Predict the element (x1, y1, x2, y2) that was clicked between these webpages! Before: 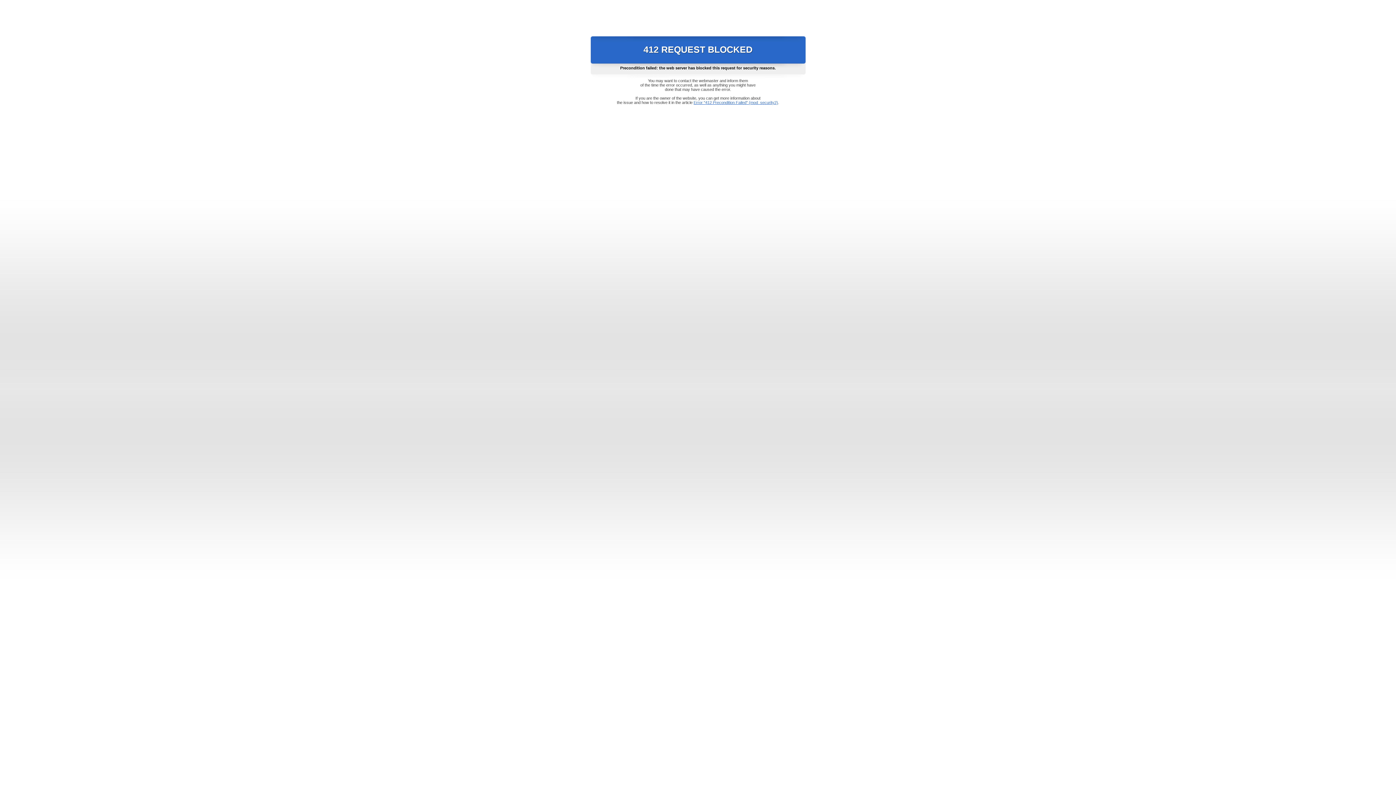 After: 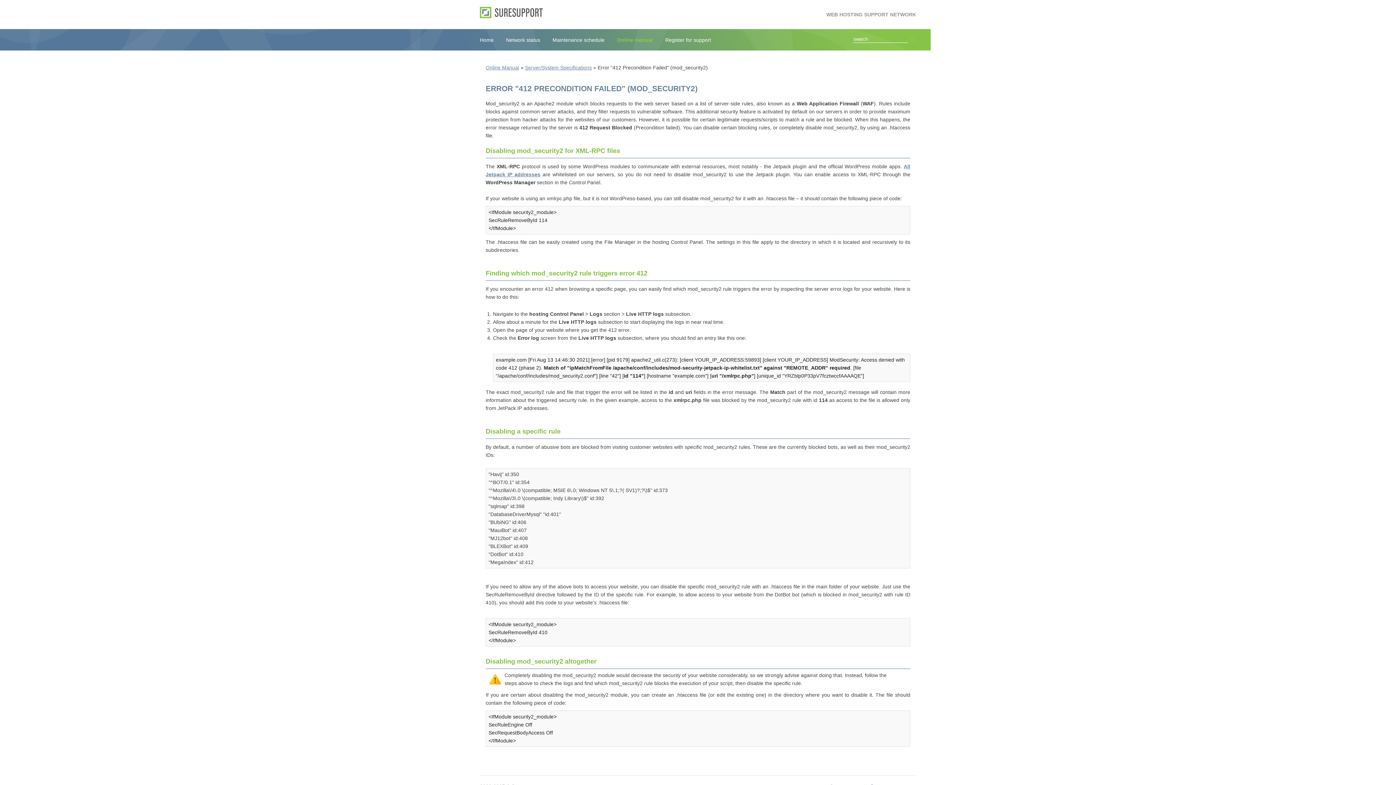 Action: label: Error "412 Precondition Failed" (mod_security2) bbox: (693, 100, 778, 104)